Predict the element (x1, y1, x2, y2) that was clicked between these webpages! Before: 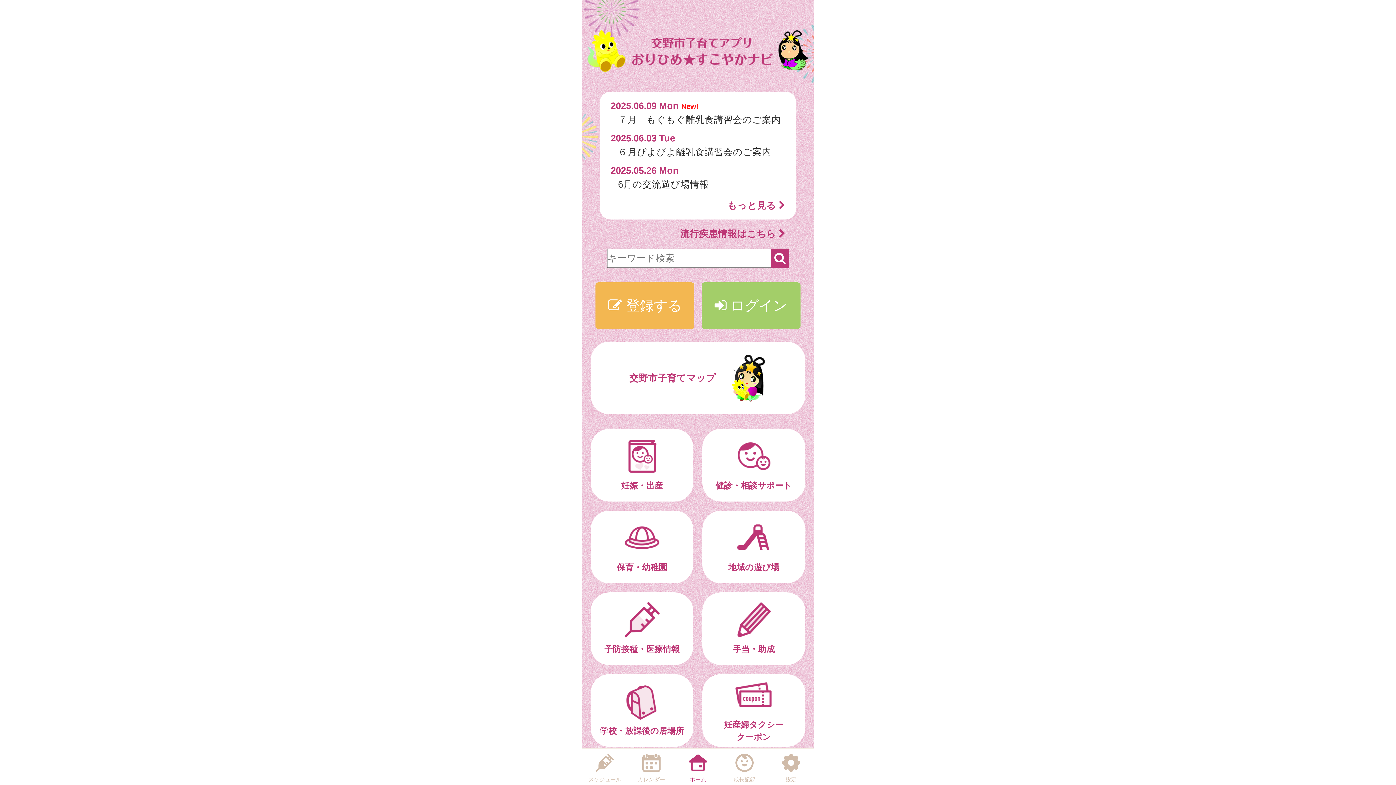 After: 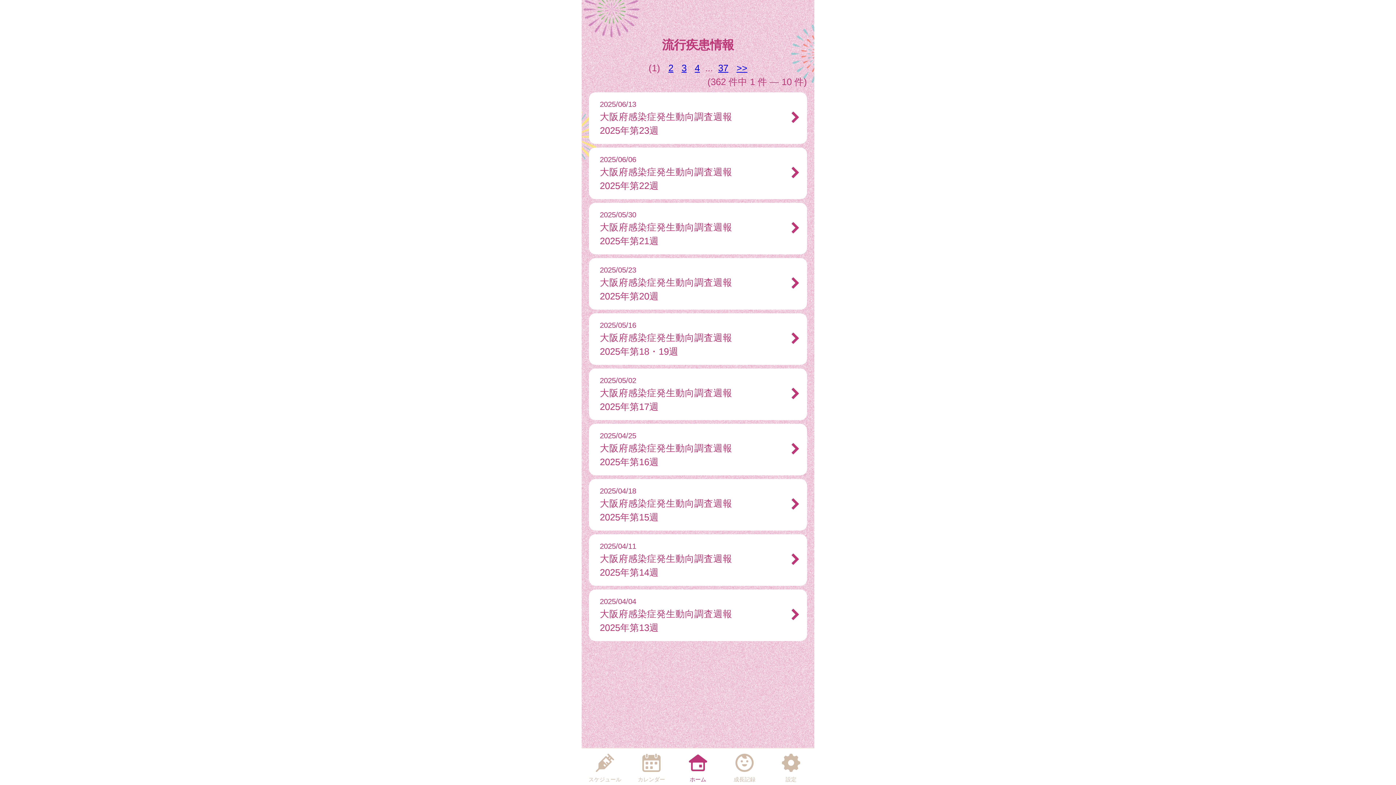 Action: label: 流行疾患情報はこちら  bbox: (620, 226, 785, 240)